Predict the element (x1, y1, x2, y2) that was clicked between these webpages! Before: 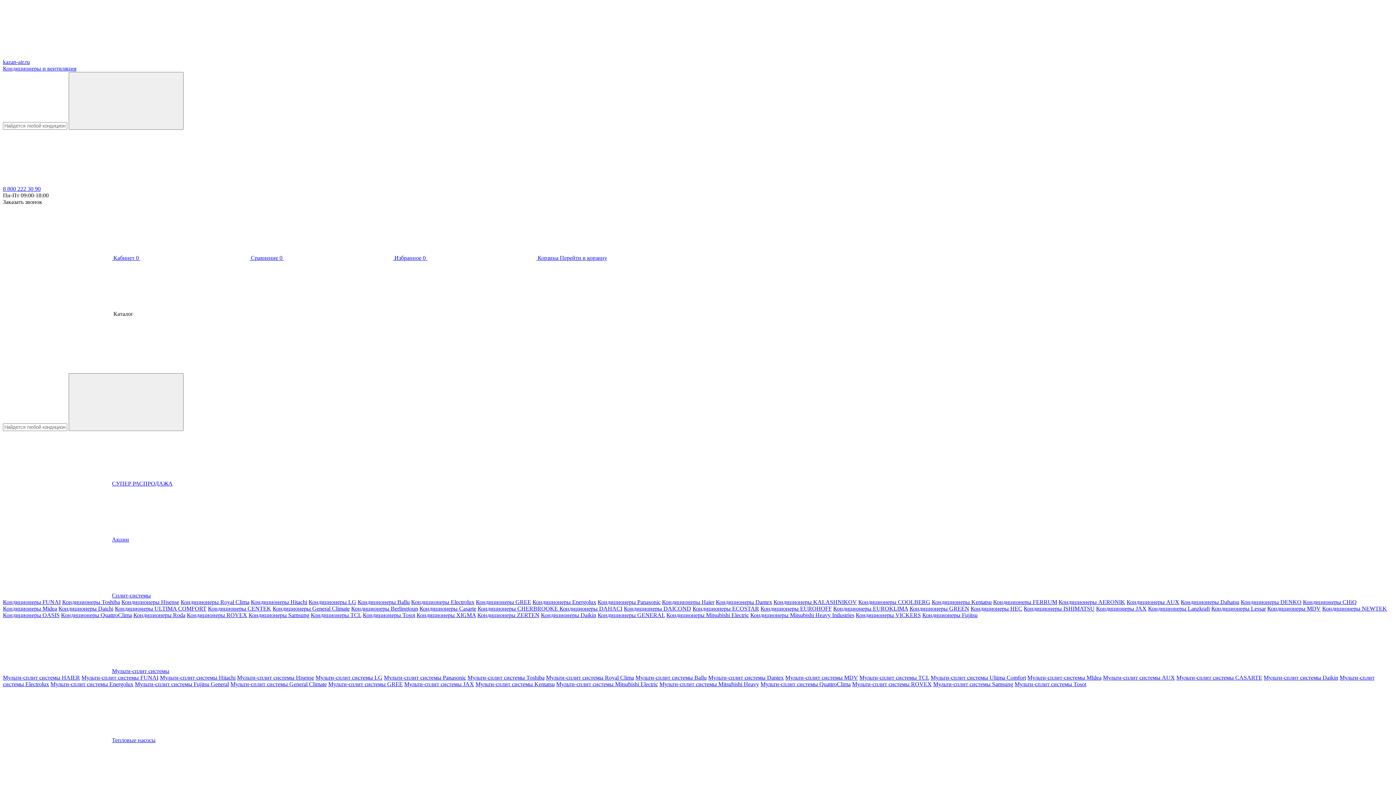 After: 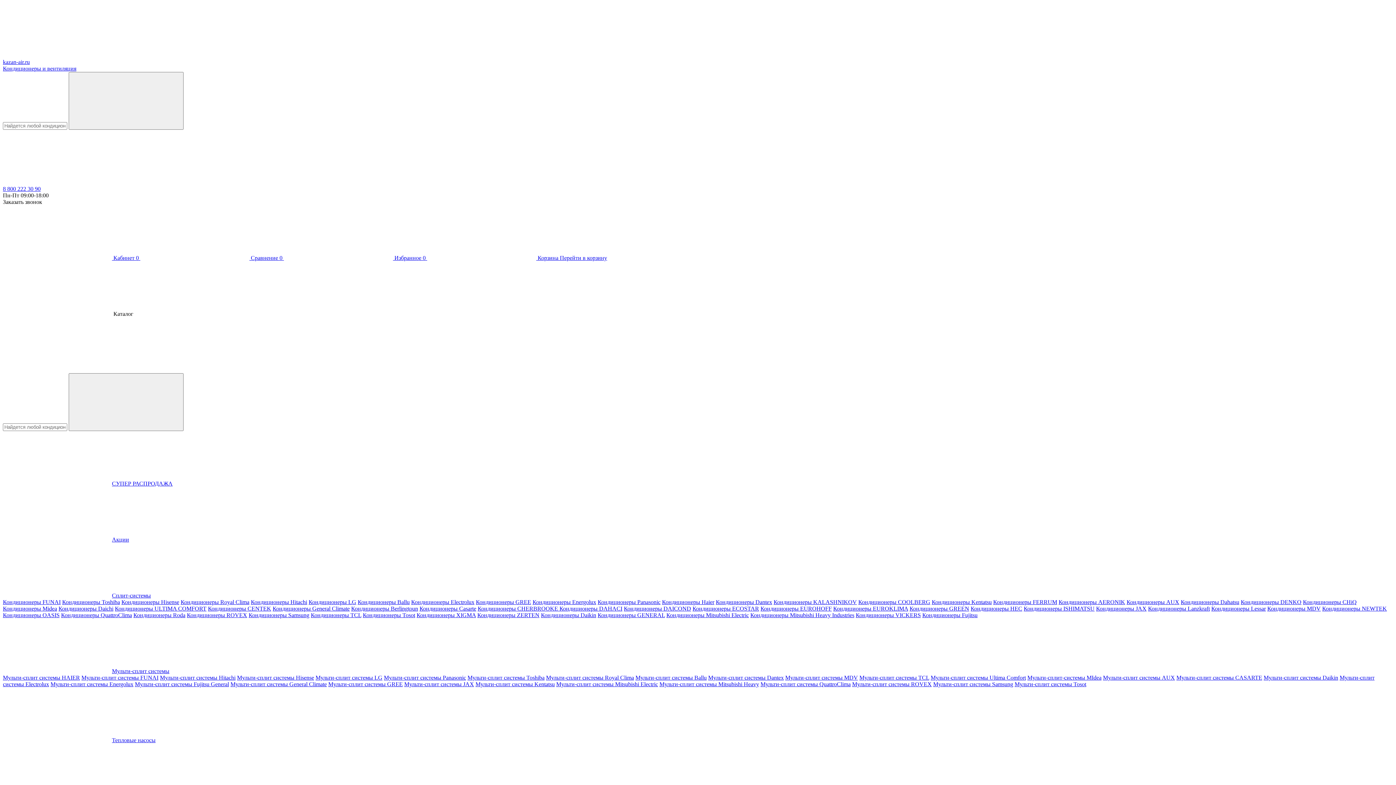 Action: bbox: (416, 612, 476, 618) label: Кондиционеры XIGMA